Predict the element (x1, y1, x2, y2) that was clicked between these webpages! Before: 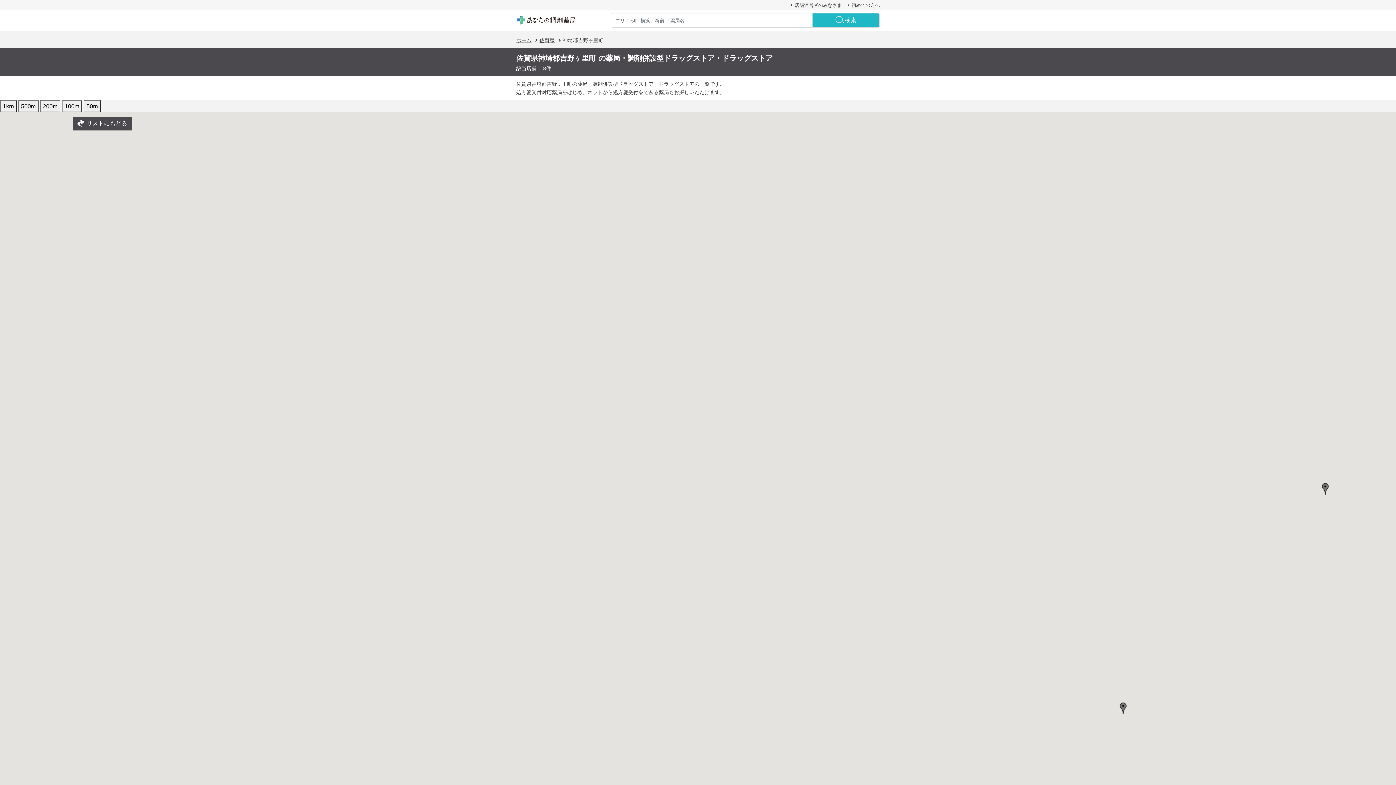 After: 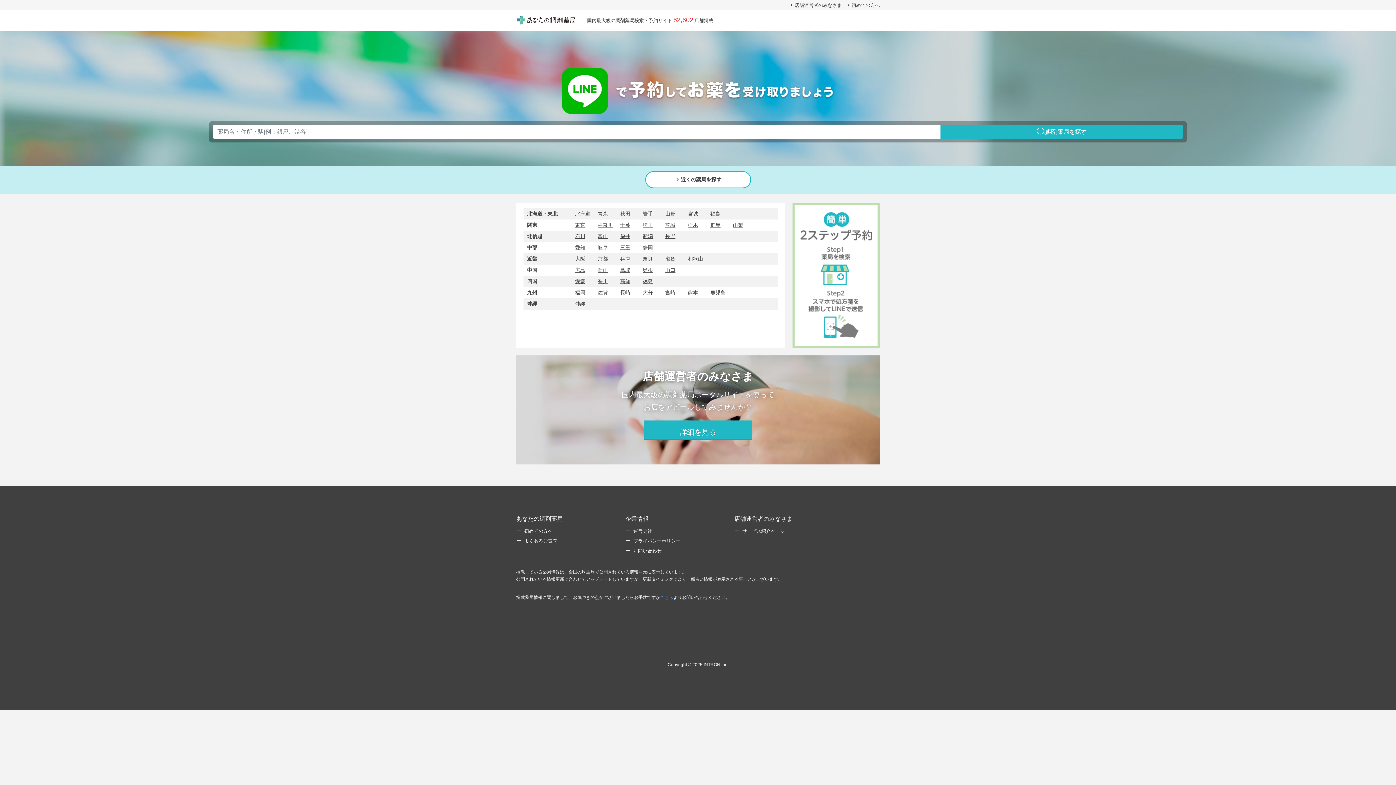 Action: bbox: (516, 37, 531, 43) label: ホーム